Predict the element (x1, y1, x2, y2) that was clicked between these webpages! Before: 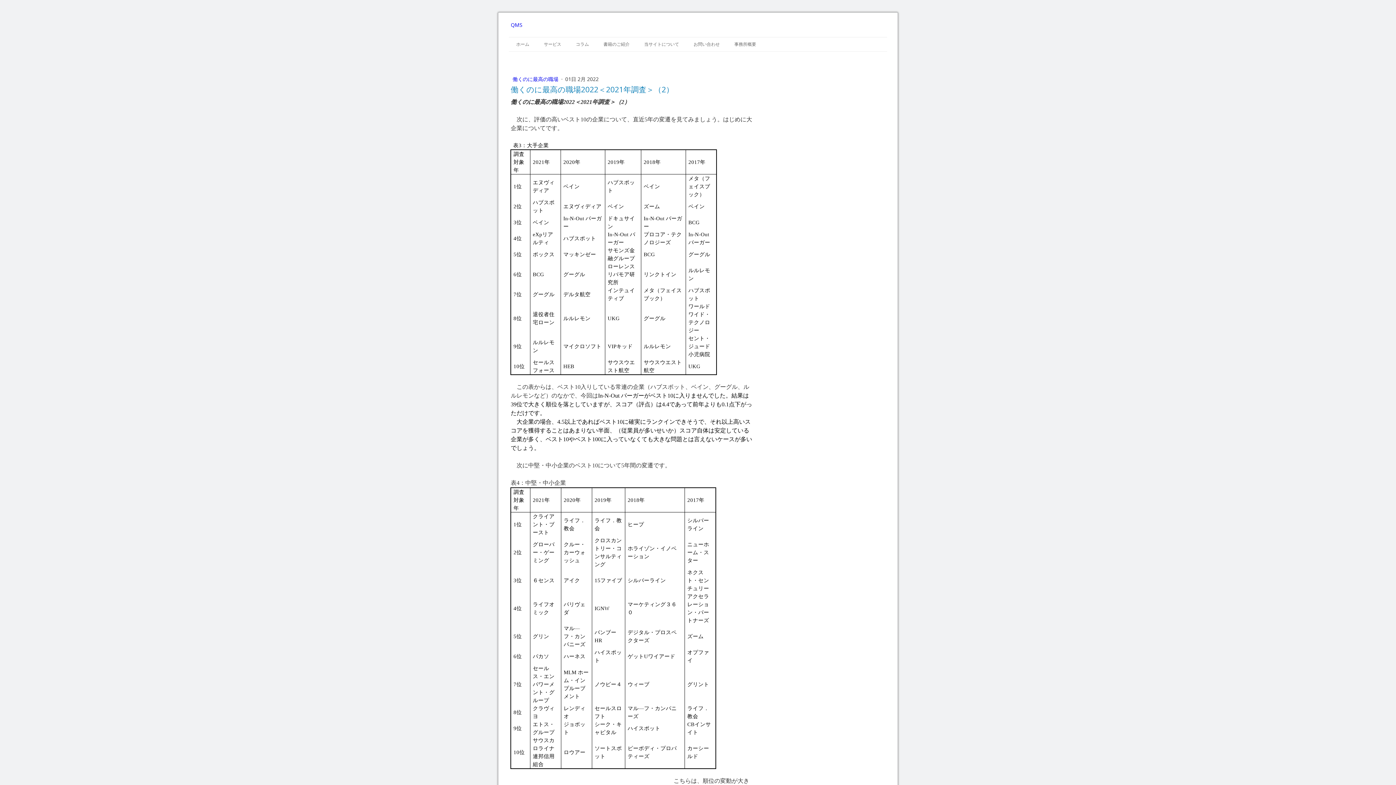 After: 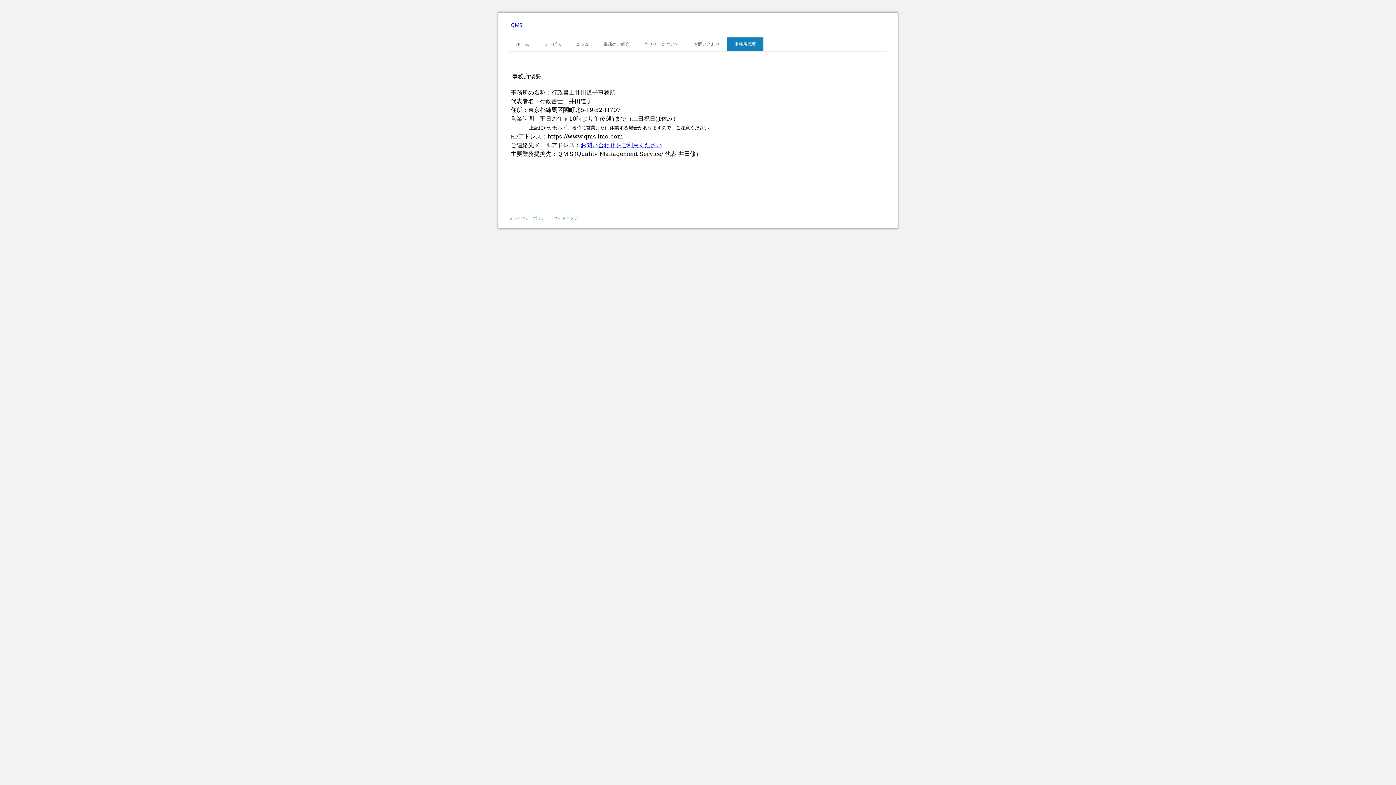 Action: label: 事務所概要 bbox: (727, 37, 763, 51)